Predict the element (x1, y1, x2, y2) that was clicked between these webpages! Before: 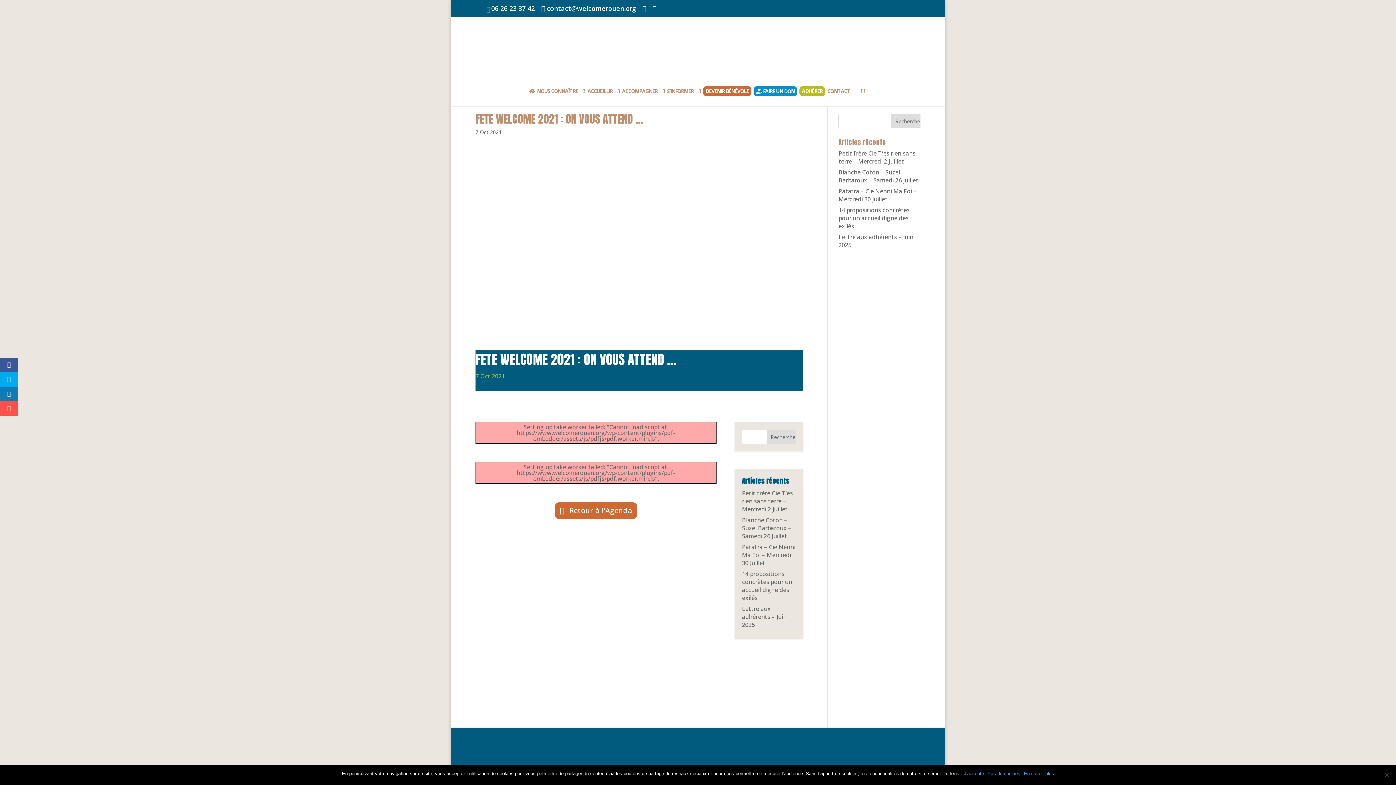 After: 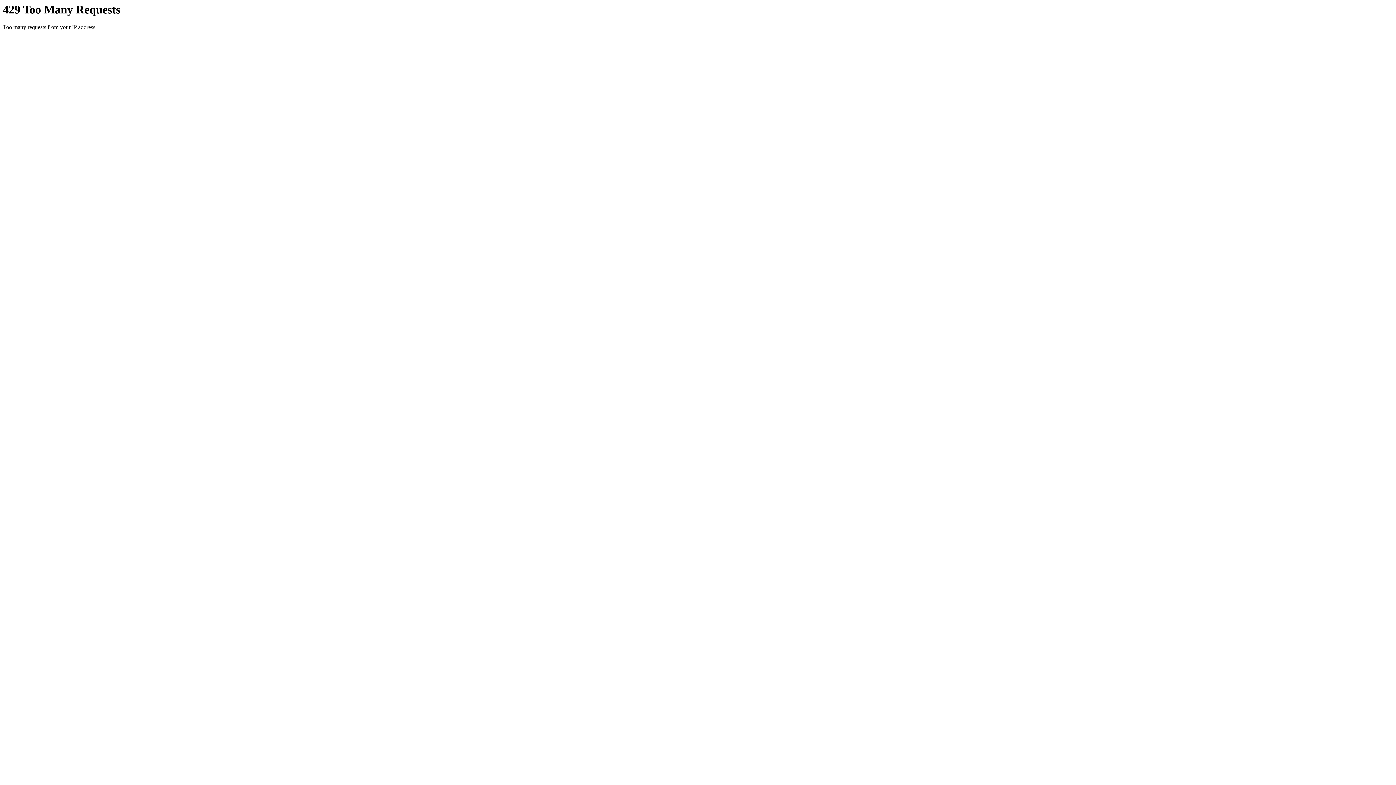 Action: label: Patatra – Cie Nenni Ma Foi – Mercredi 30 Juillet bbox: (838, 187, 916, 203)